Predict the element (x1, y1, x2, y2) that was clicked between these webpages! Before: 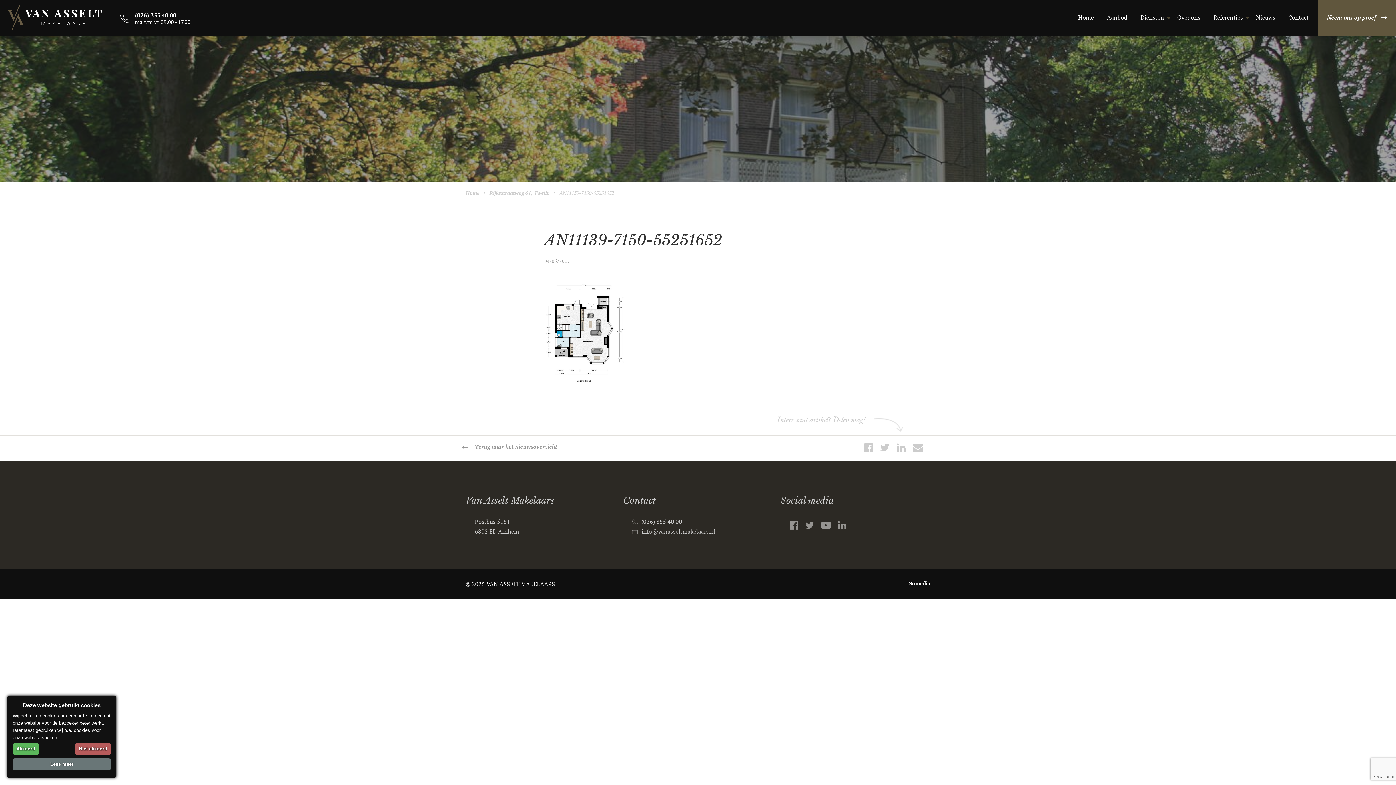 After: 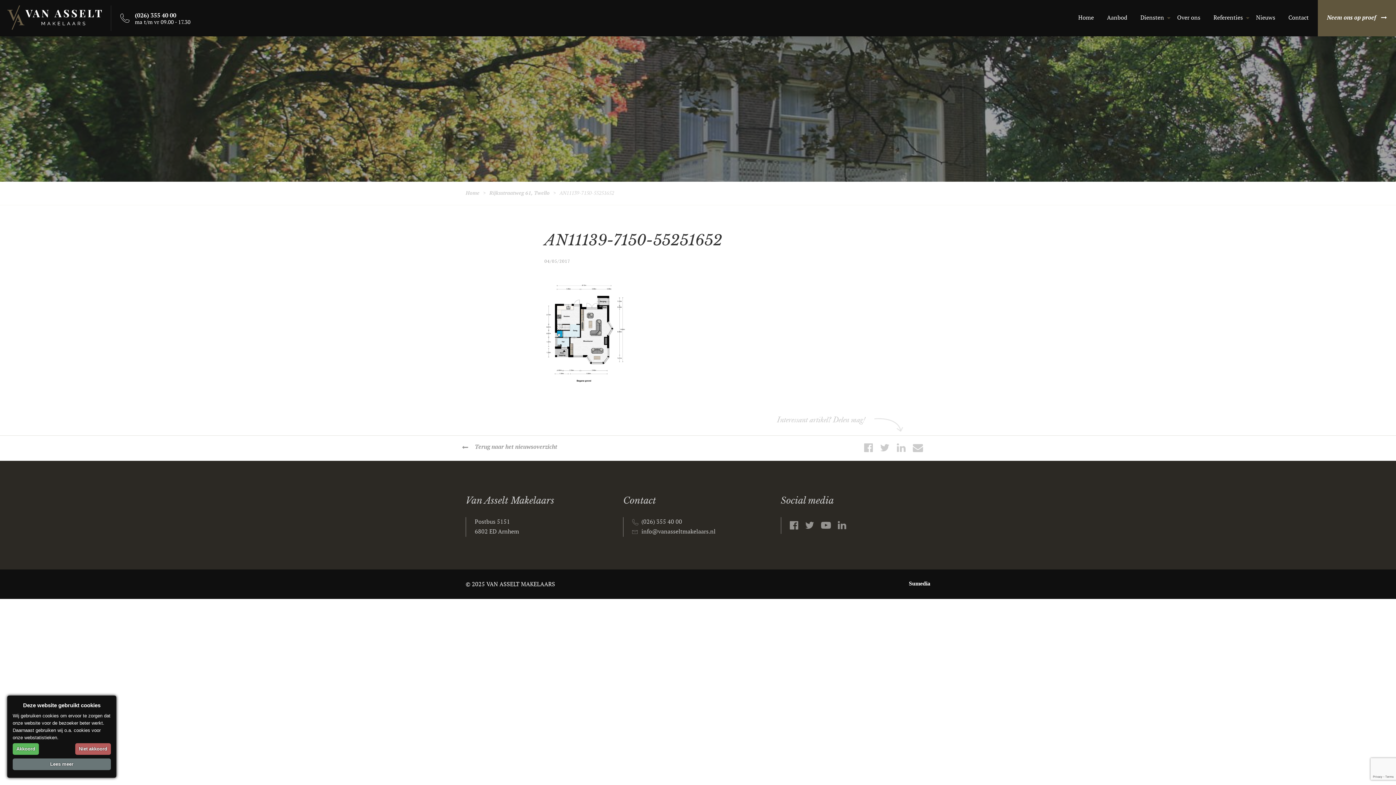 Action: bbox: (821, 517, 831, 534)